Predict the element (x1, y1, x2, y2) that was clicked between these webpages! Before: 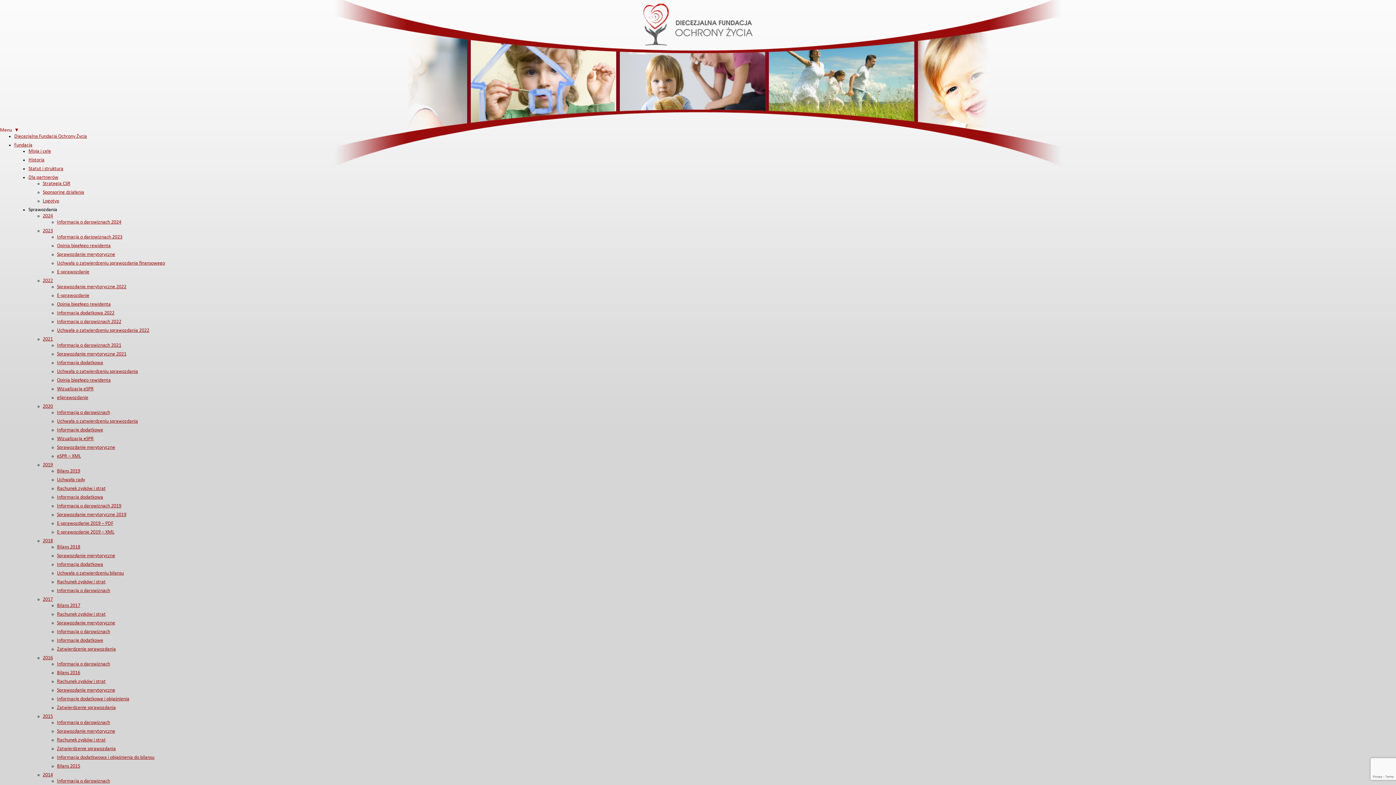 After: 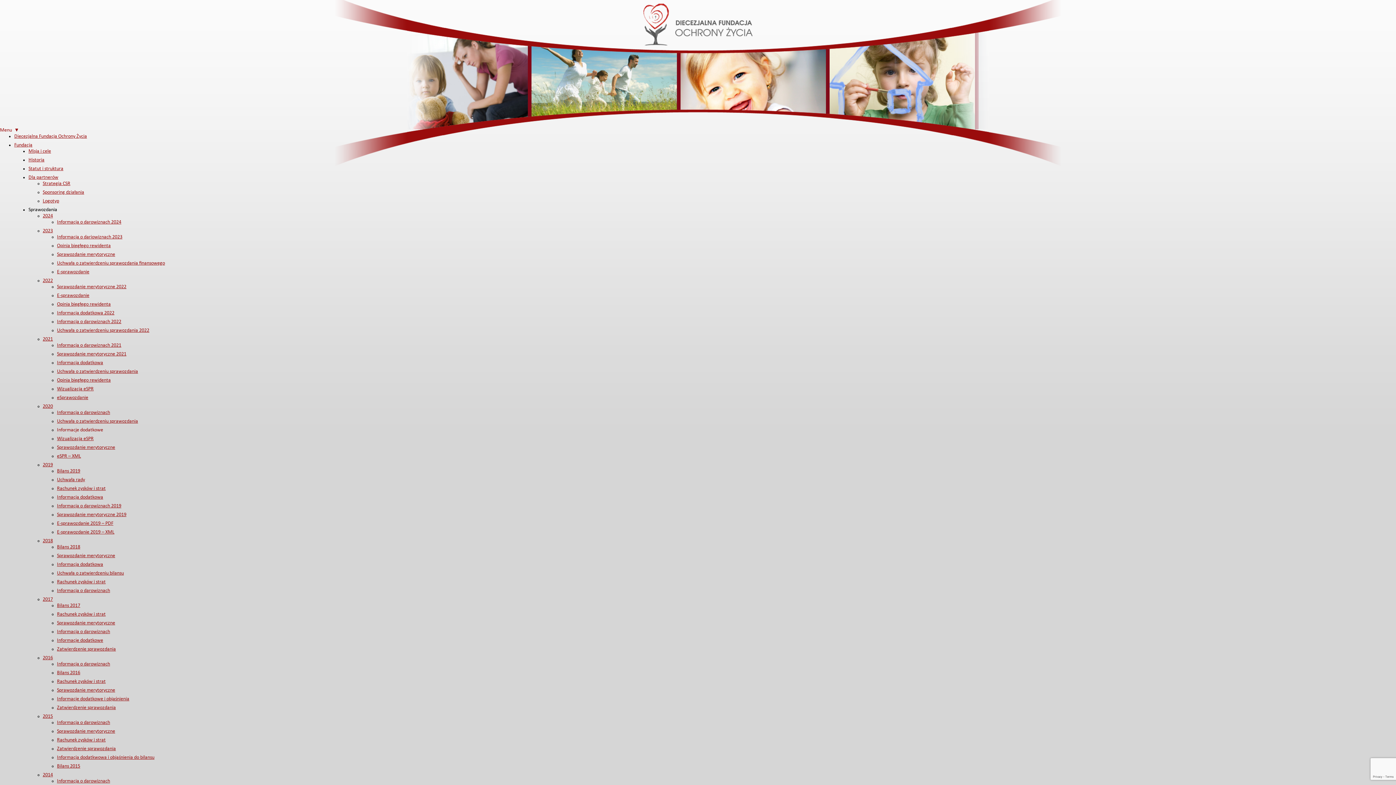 Action: bbox: (57, 427, 103, 433) label: Informacje dodatkowe